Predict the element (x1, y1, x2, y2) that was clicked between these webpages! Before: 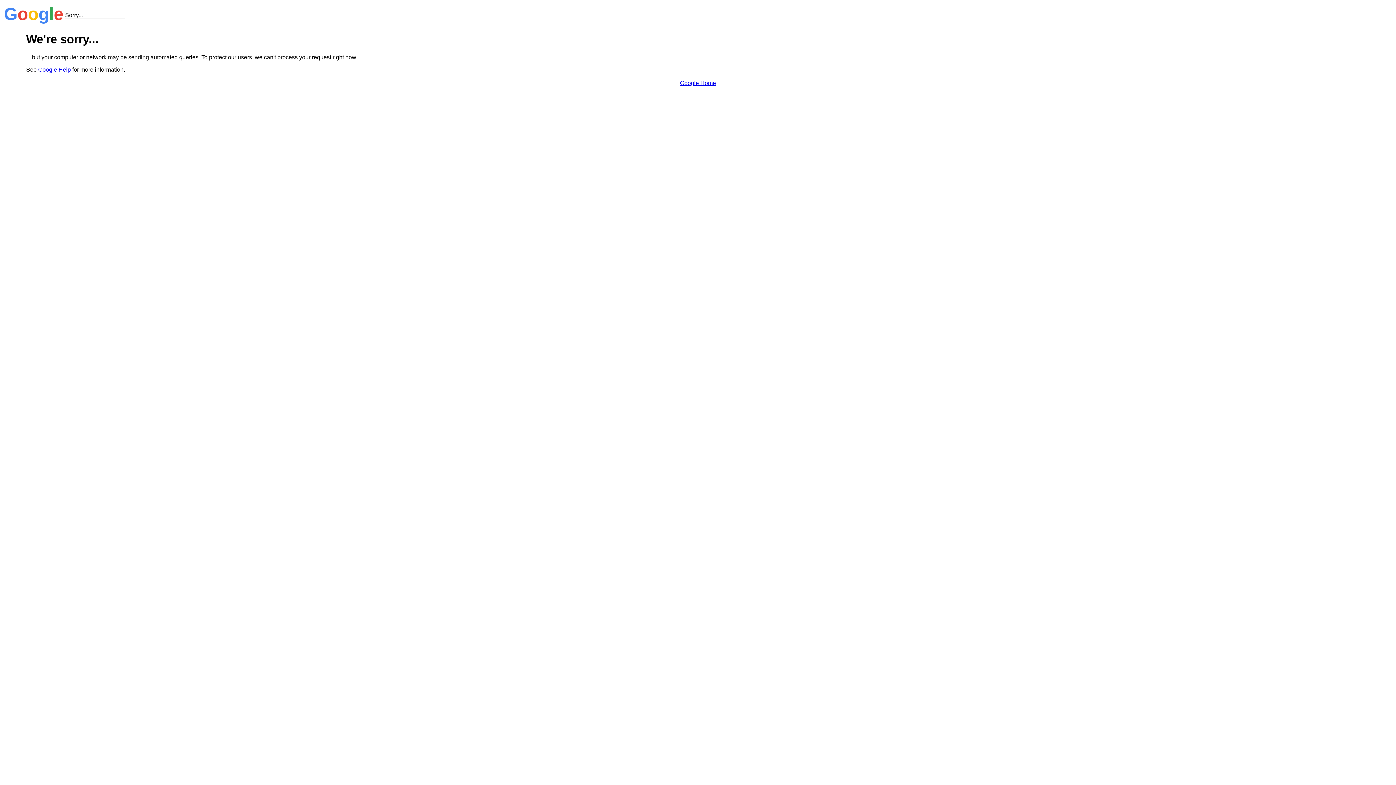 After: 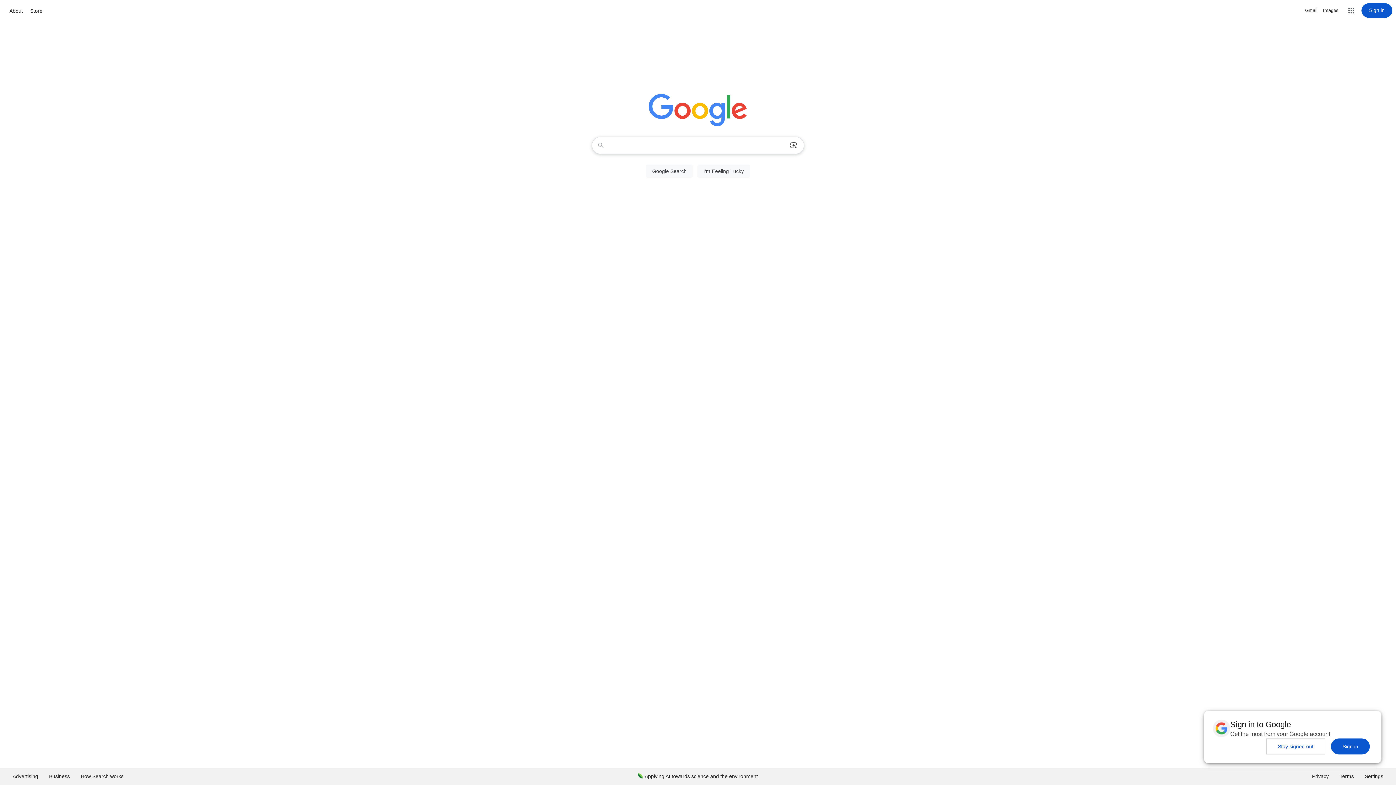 Action: label: Google Home bbox: (680, 79, 716, 86)